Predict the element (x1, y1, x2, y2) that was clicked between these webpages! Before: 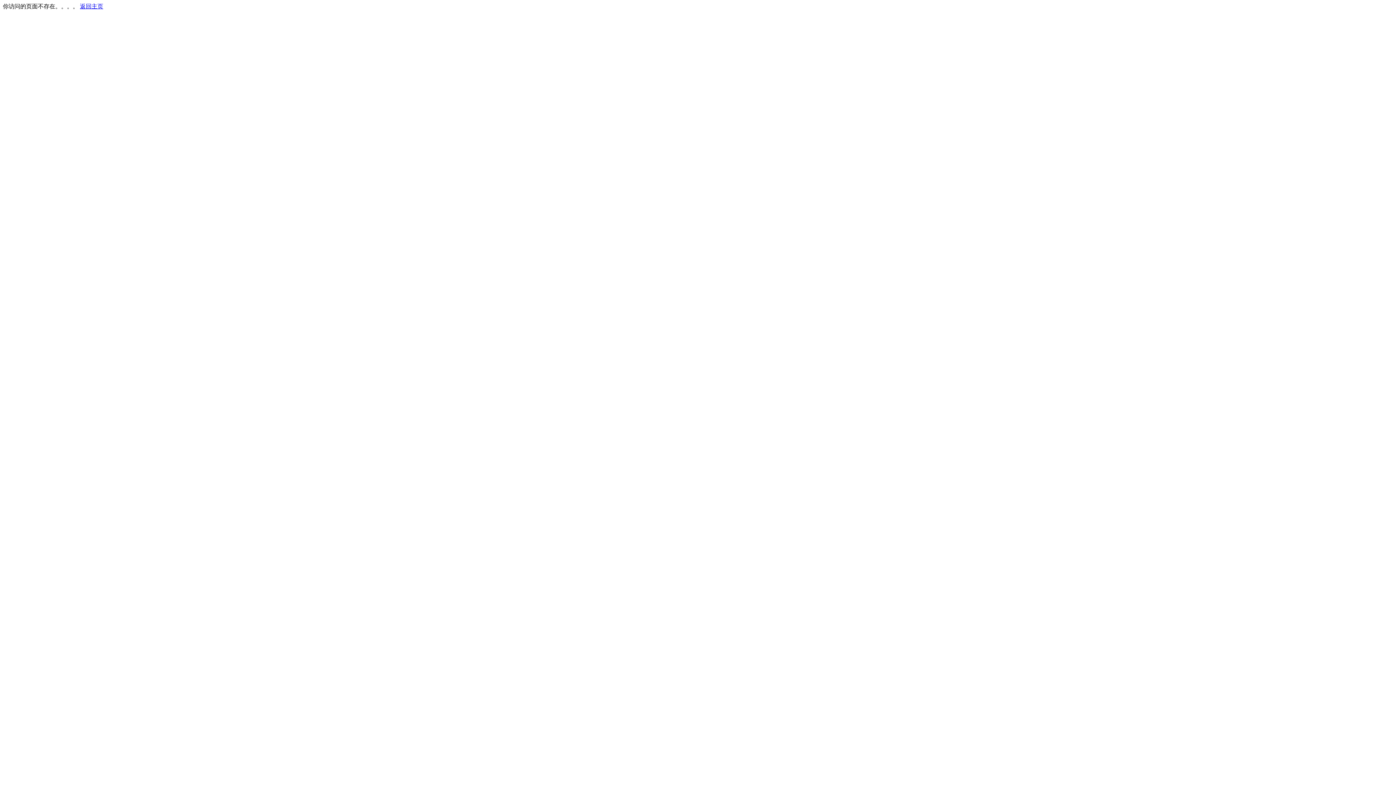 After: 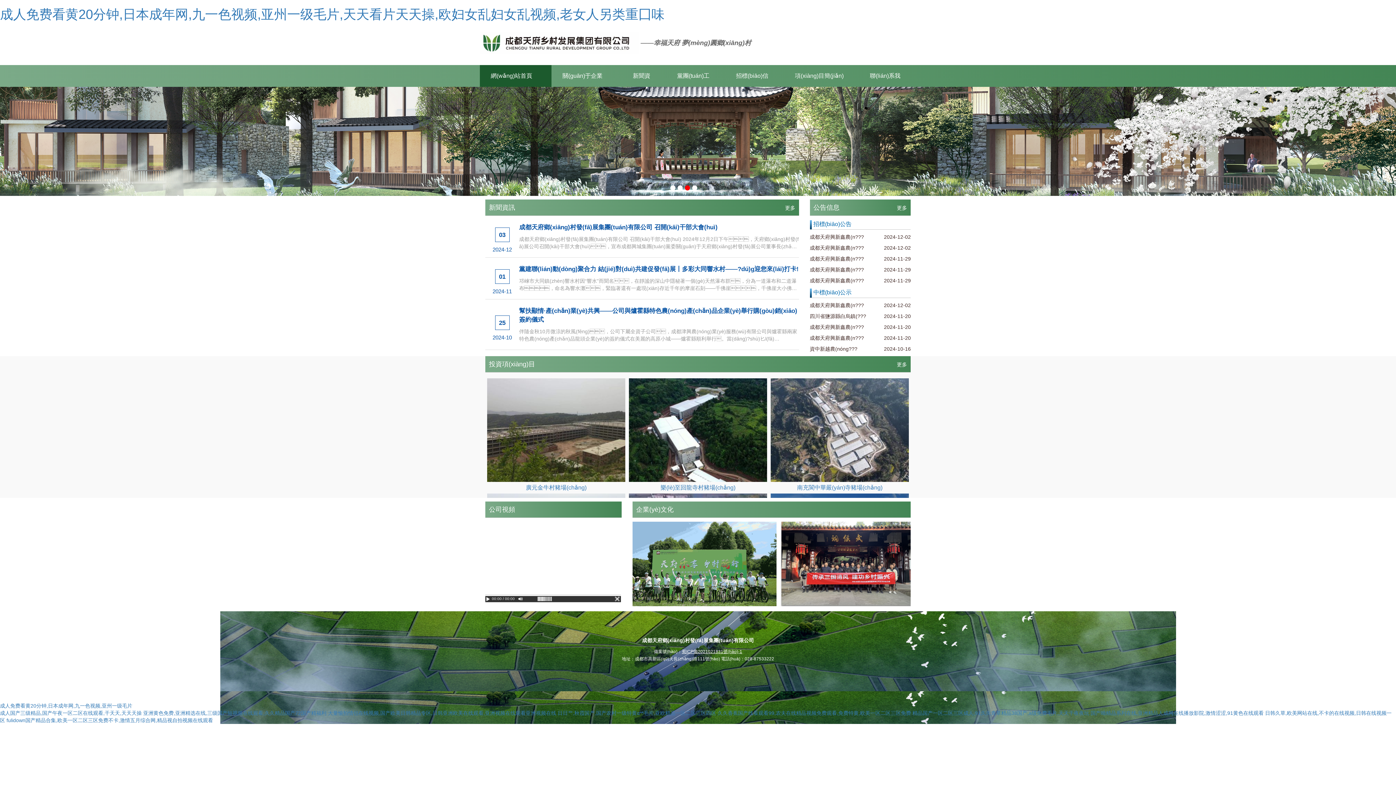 Action: bbox: (80, 3, 103, 9) label: 返回主页